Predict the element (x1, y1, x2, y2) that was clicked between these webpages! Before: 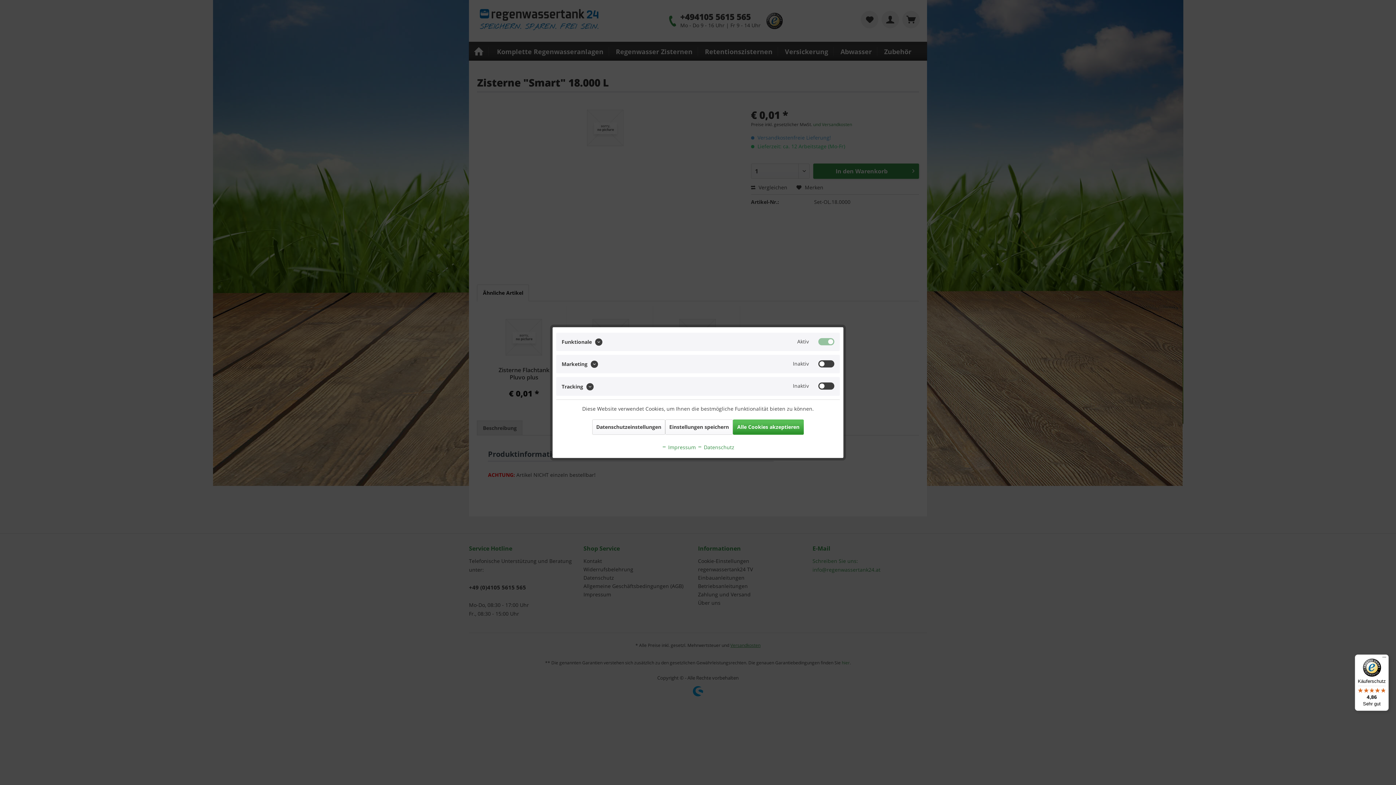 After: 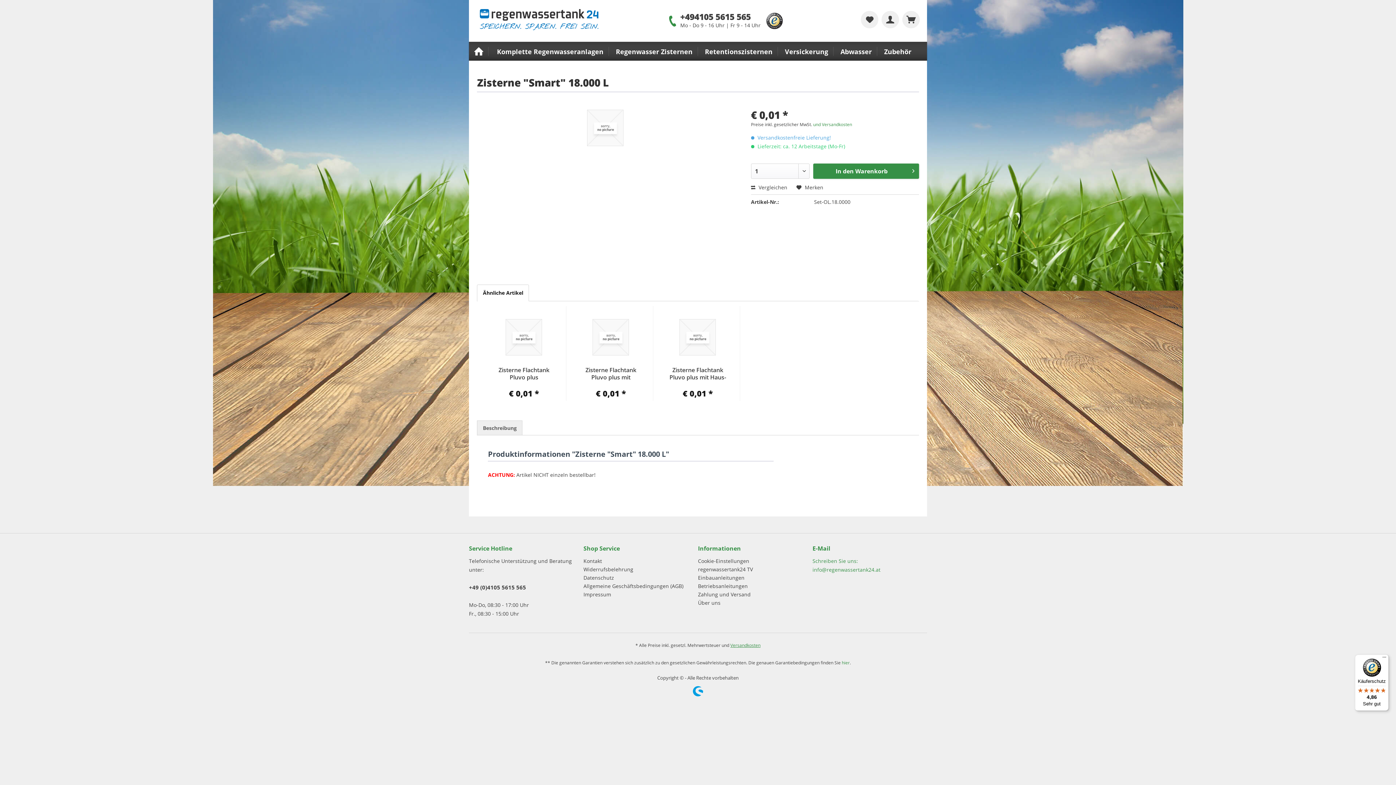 Action: bbox: (665, 419, 733, 434) label: Einstellungen speichern